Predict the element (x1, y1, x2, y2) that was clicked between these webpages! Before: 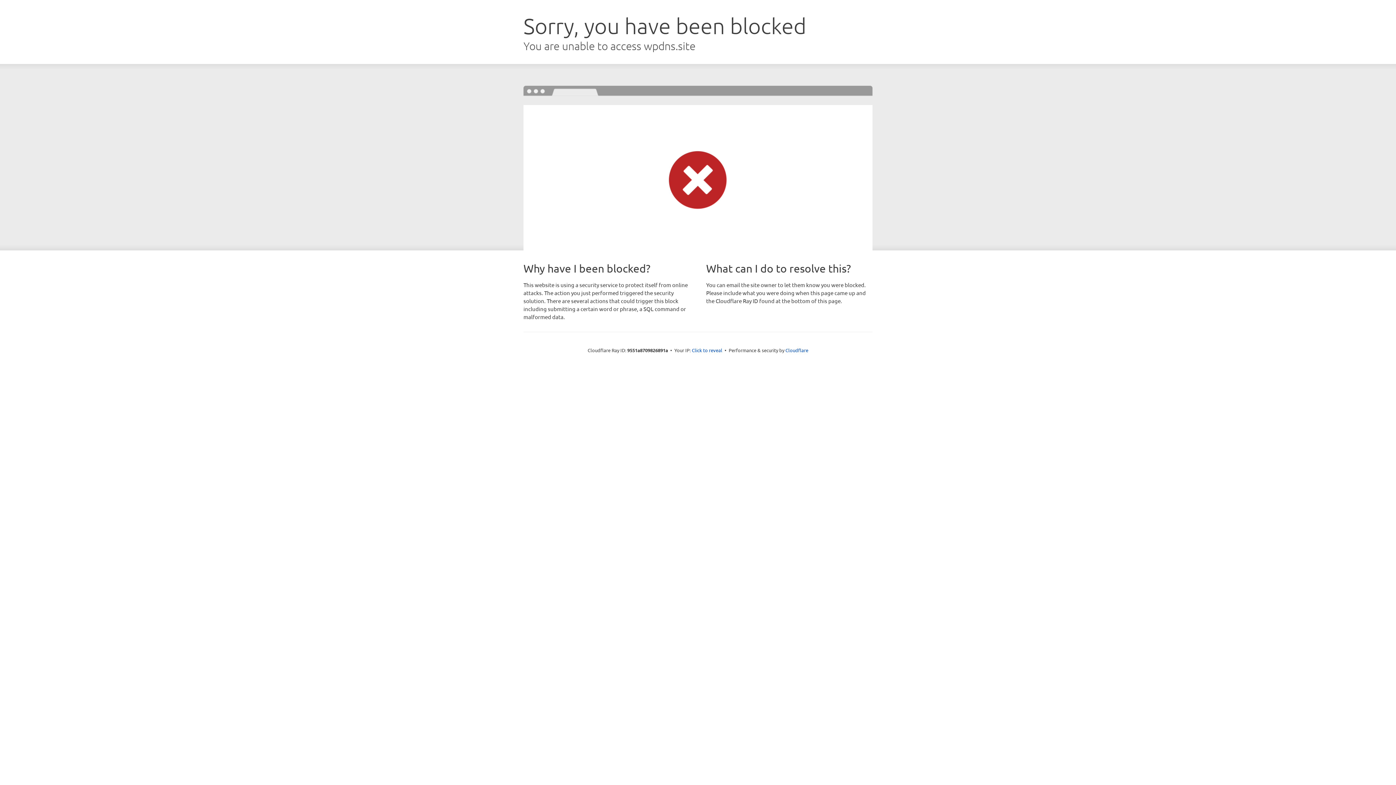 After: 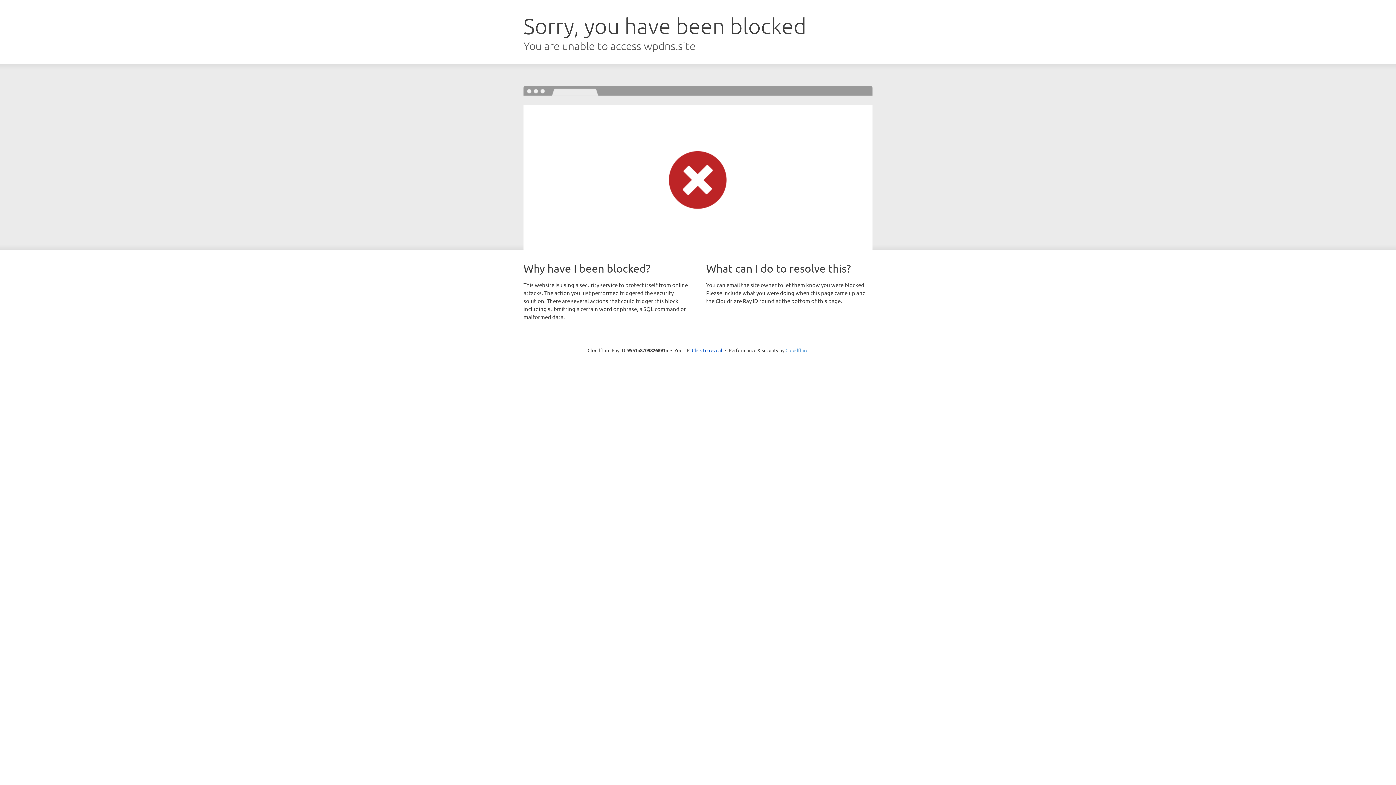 Action: bbox: (785, 347, 808, 353) label: Cloudflare